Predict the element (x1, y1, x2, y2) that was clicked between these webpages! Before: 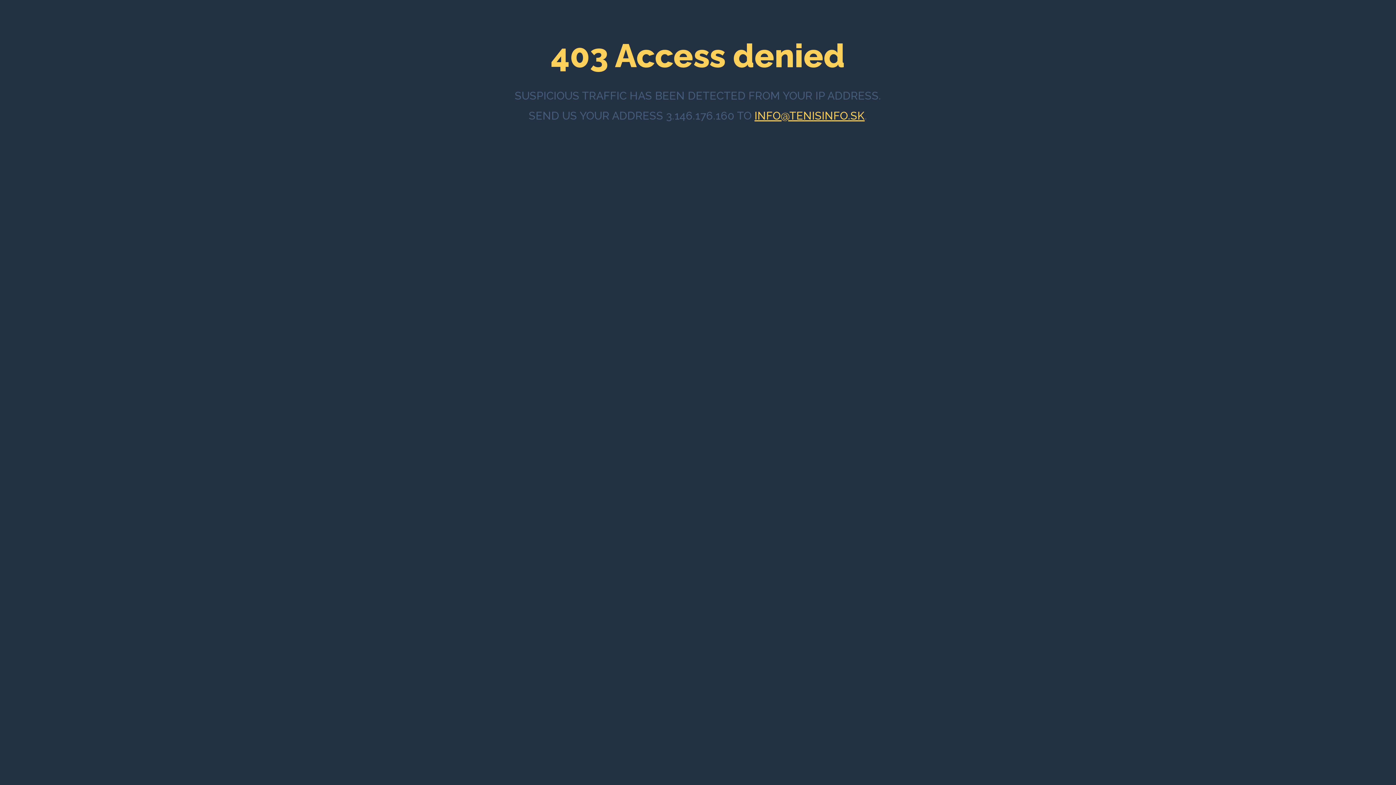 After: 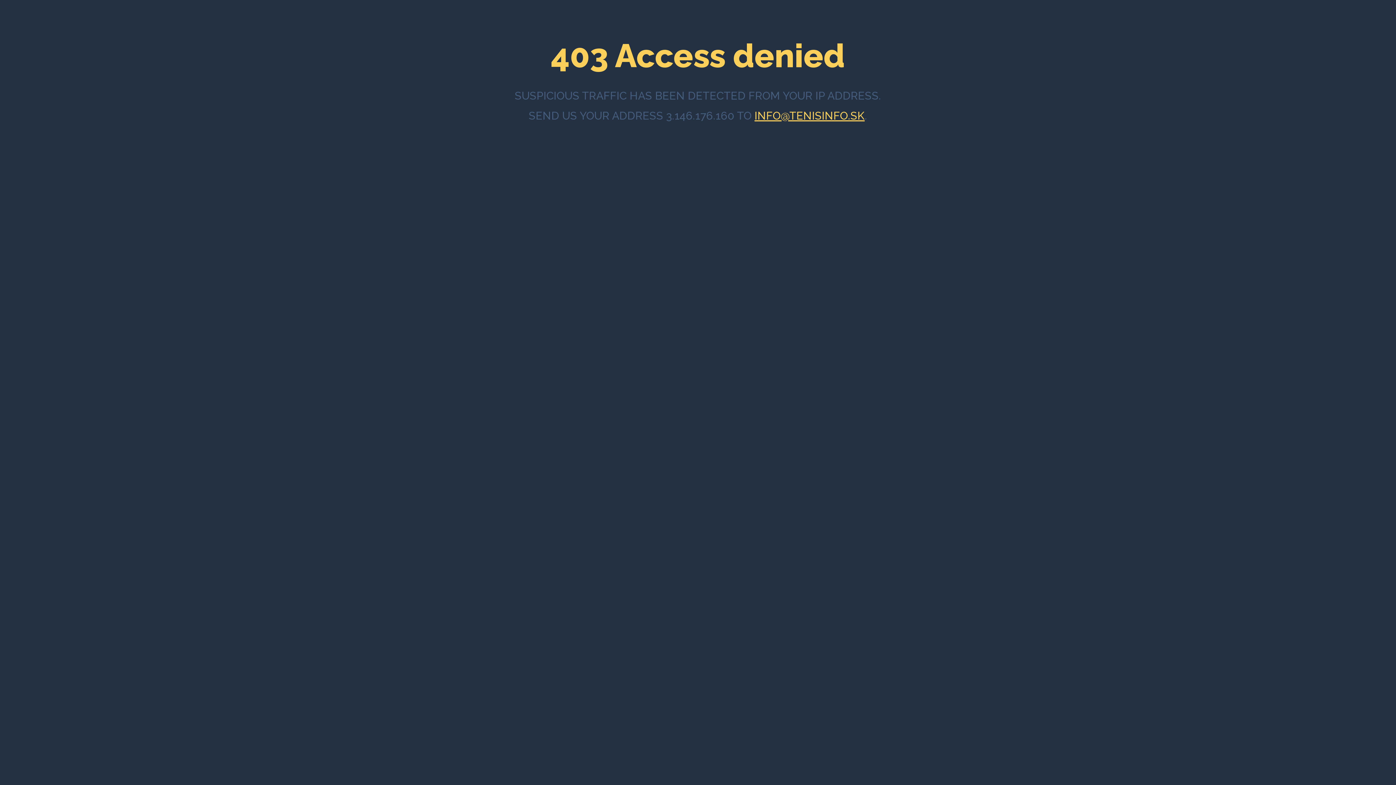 Action: bbox: (754, 109, 864, 122) label: INFO@TENISINFO.SK